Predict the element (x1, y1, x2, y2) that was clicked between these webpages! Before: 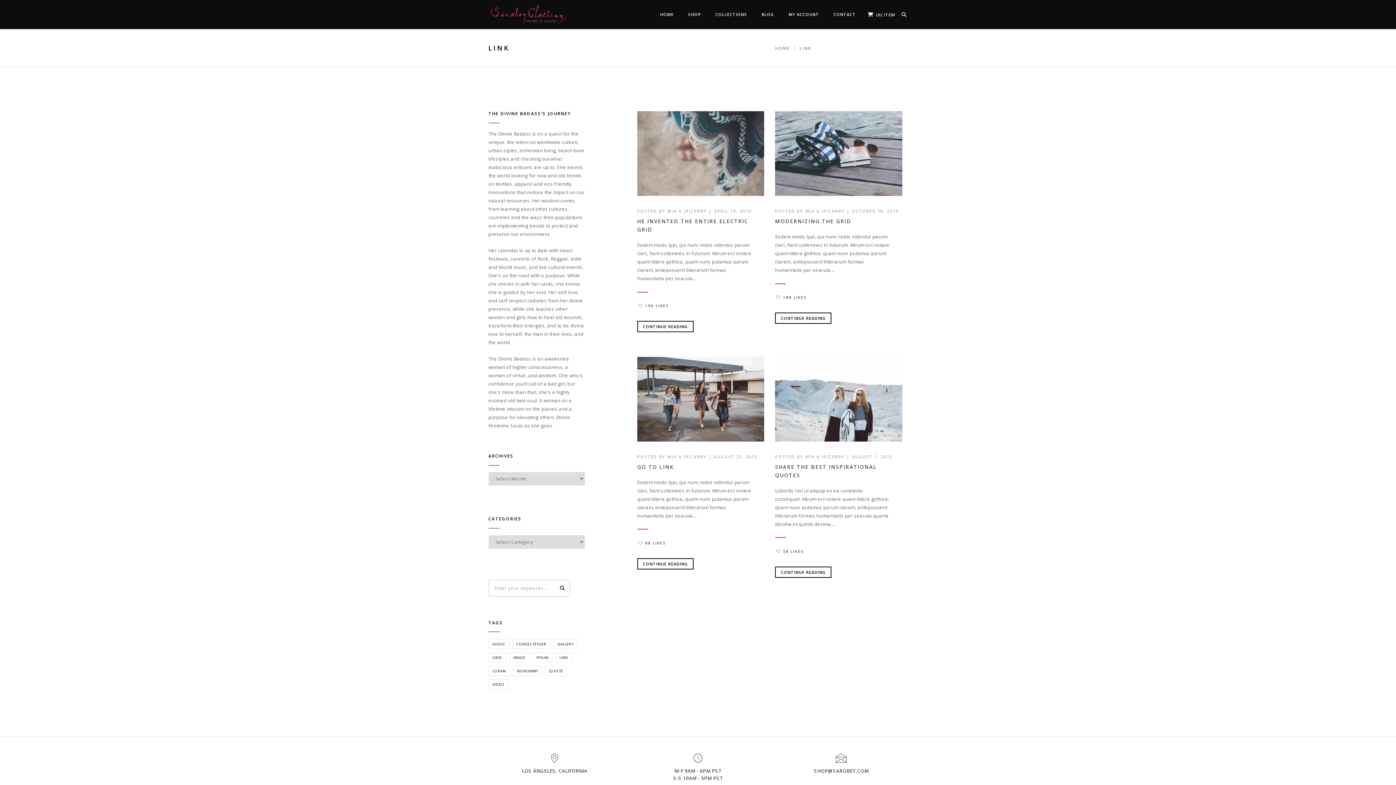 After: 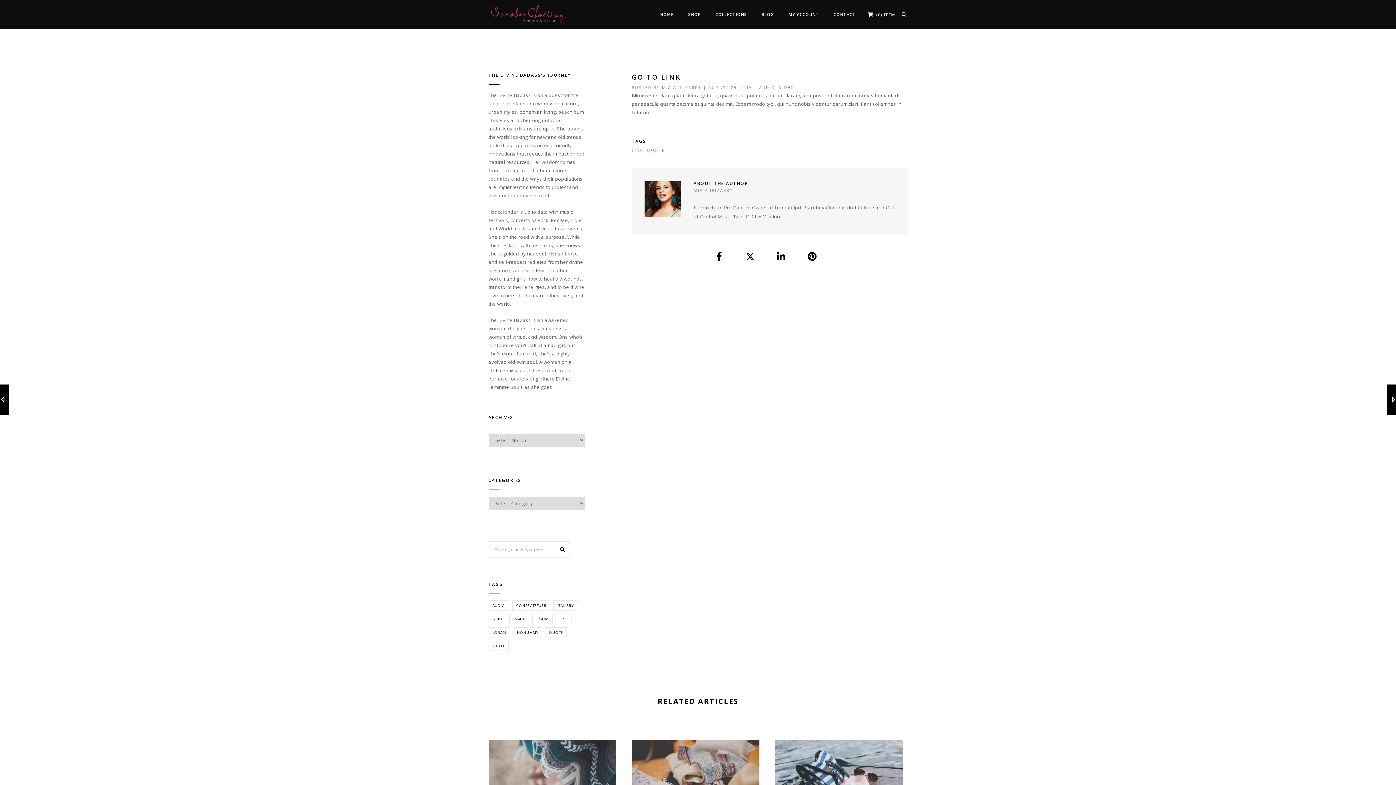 Action: bbox: (637, 395, 764, 402)